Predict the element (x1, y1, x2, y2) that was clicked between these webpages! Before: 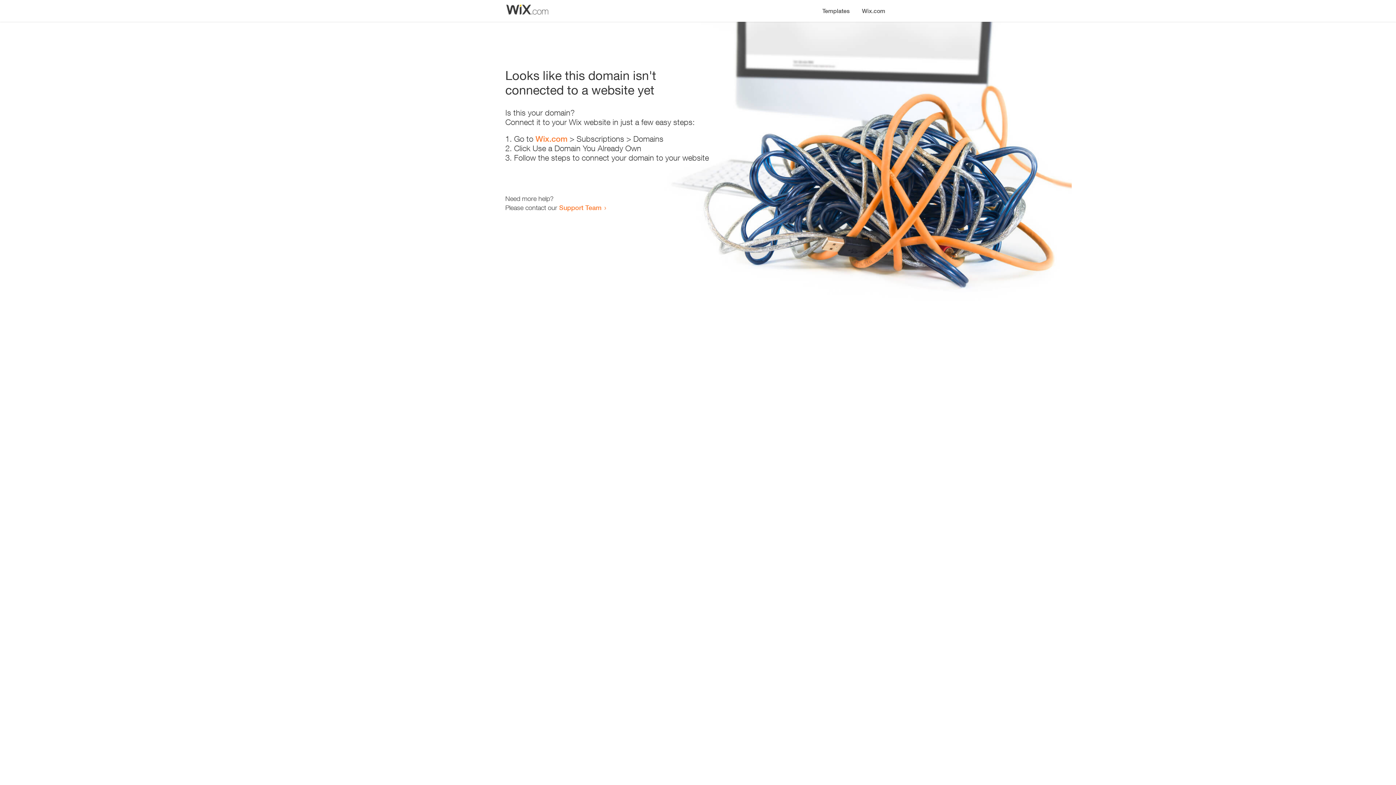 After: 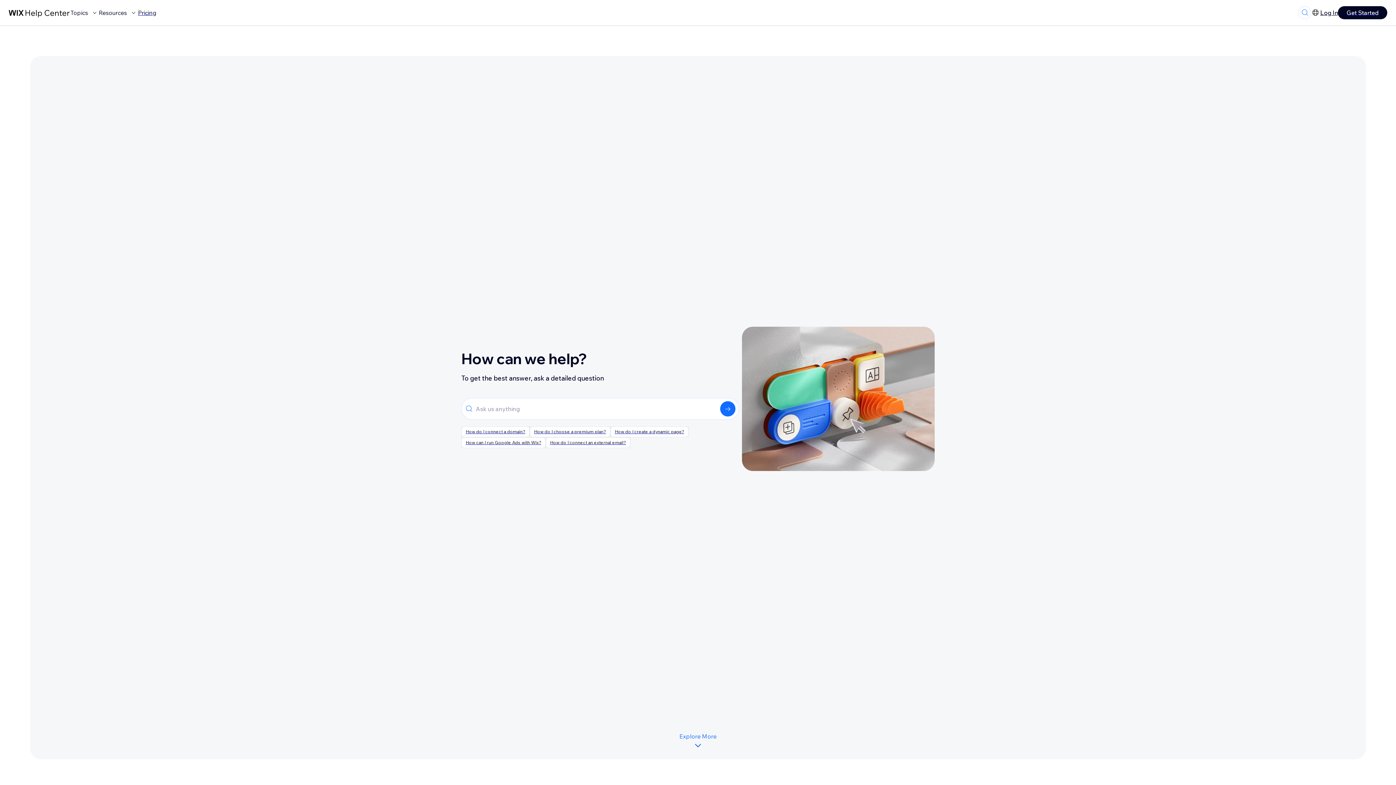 Action: bbox: (559, 203, 601, 211) label: Support Team